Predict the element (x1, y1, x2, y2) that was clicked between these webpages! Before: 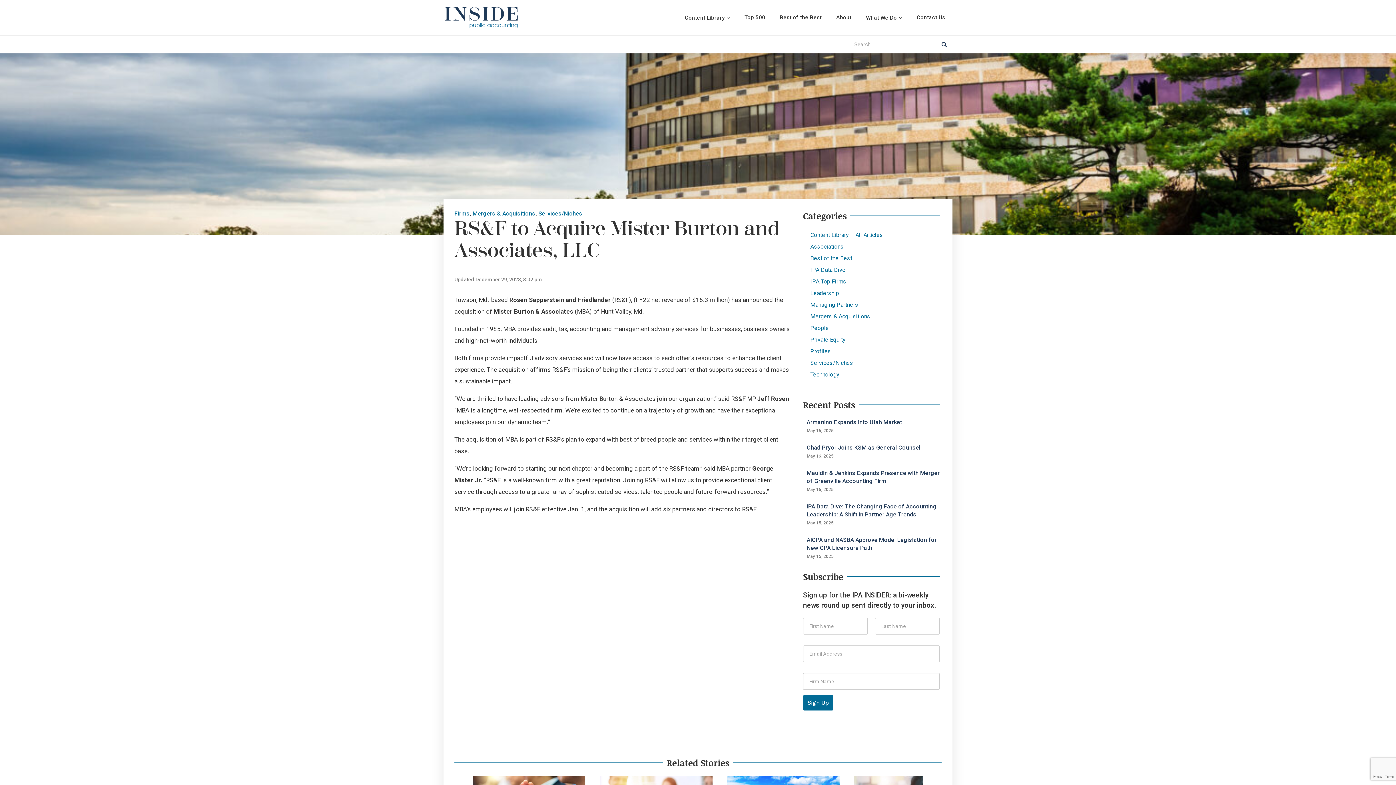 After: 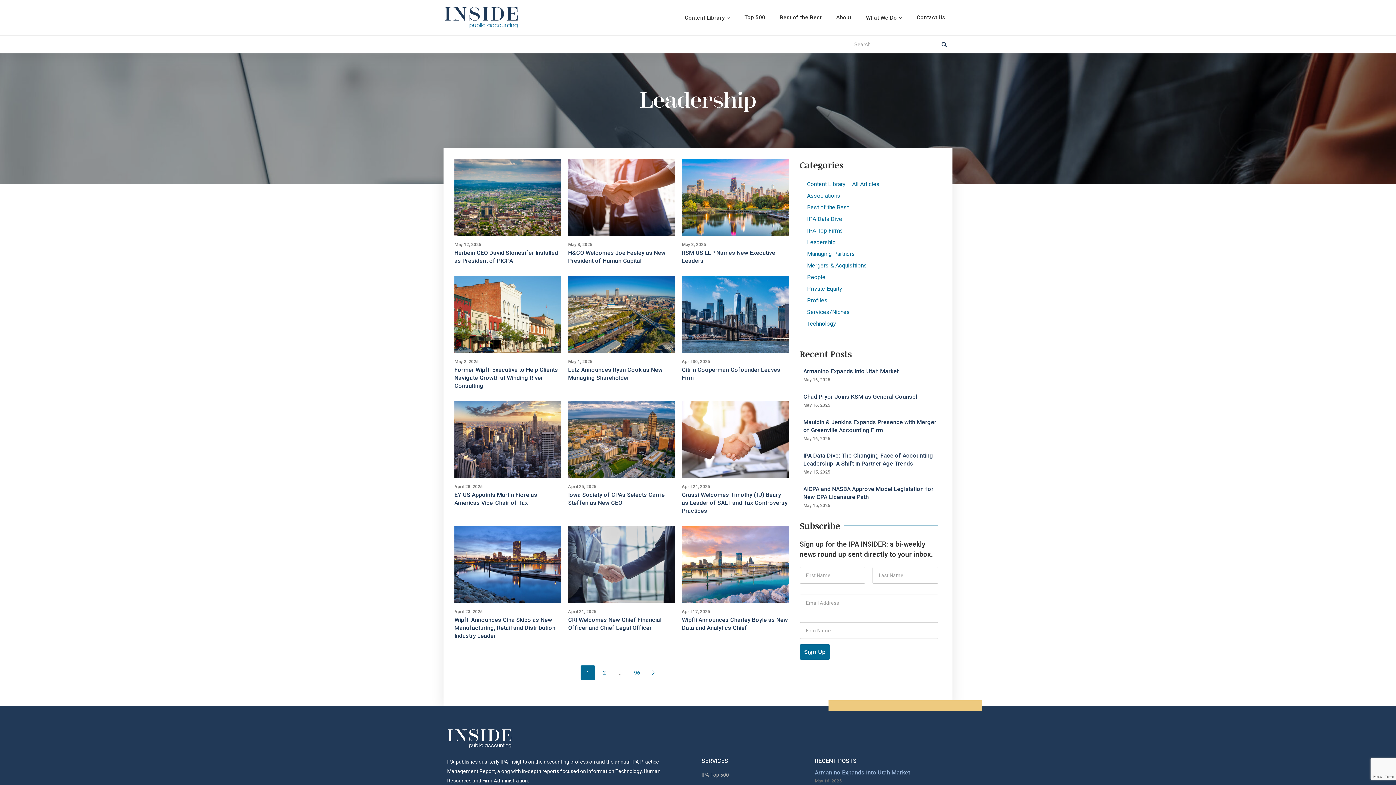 Action: label: Leadership bbox: (806, 287, 936, 299)